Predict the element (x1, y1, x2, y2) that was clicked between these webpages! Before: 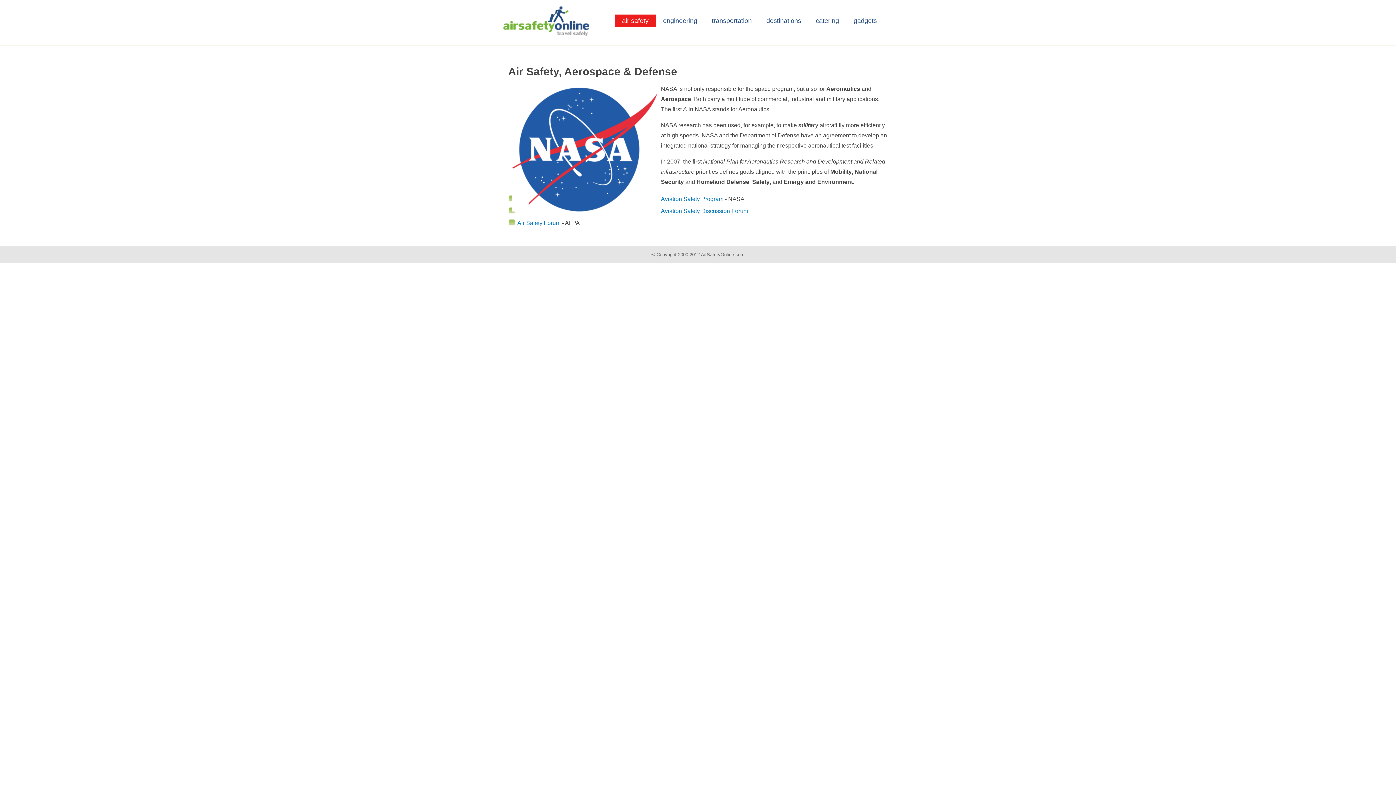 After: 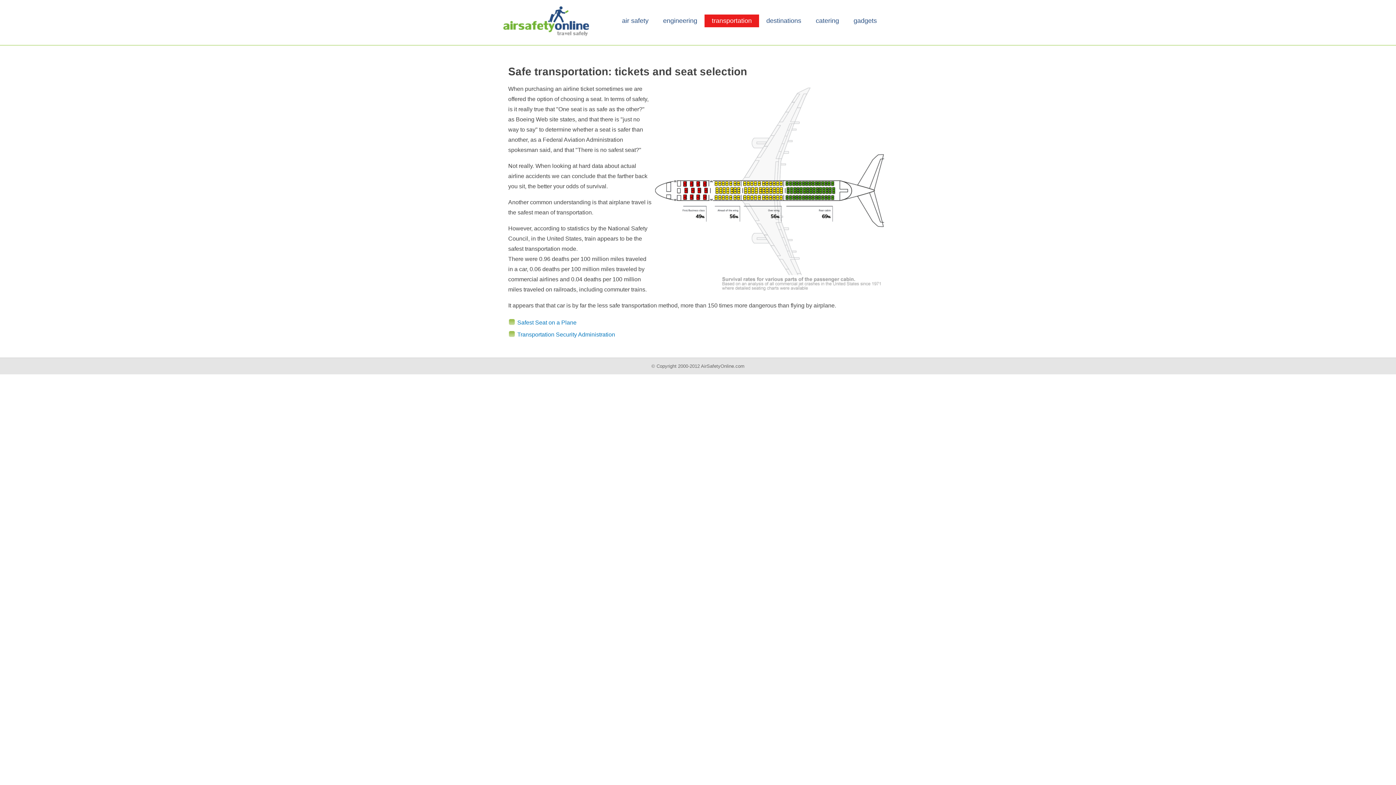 Action: label: transportation bbox: (704, 14, 759, 27)